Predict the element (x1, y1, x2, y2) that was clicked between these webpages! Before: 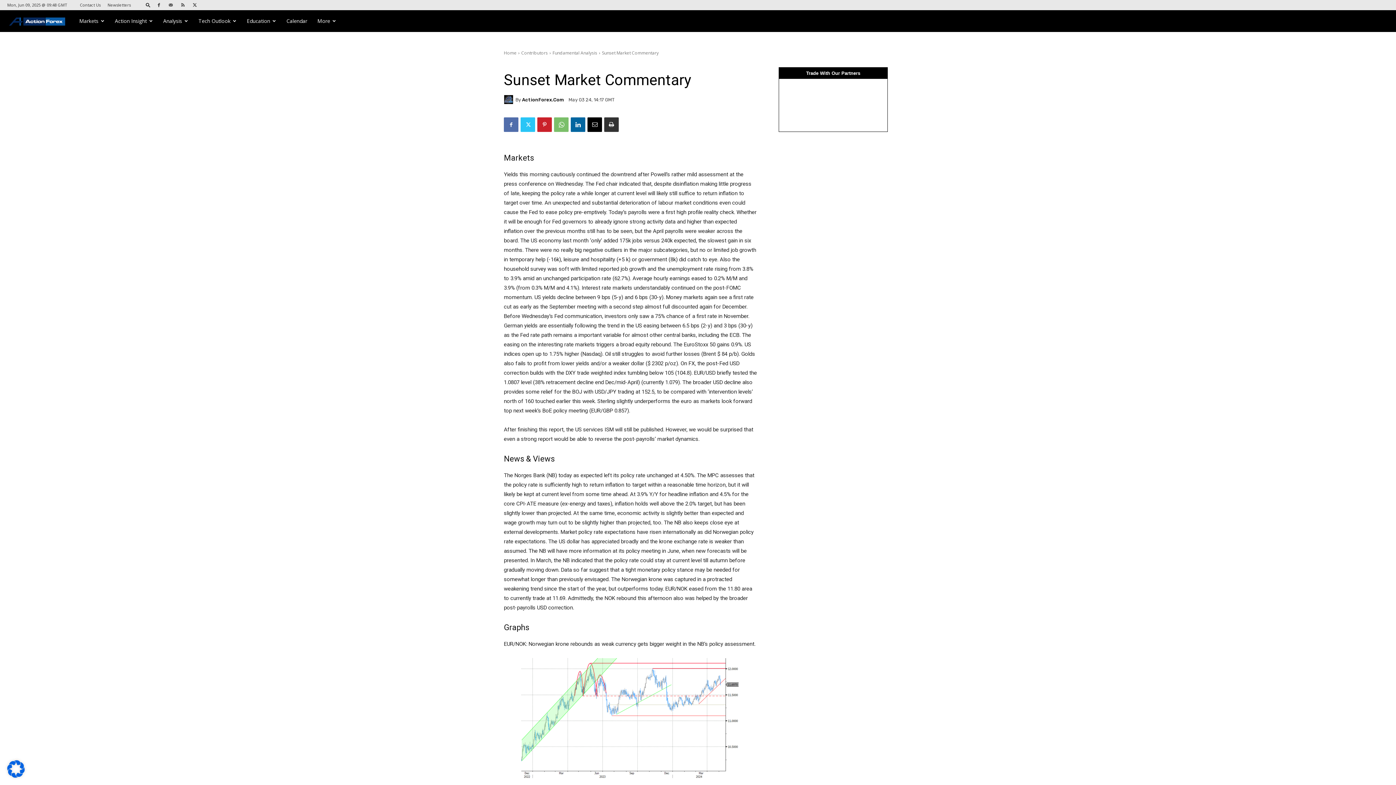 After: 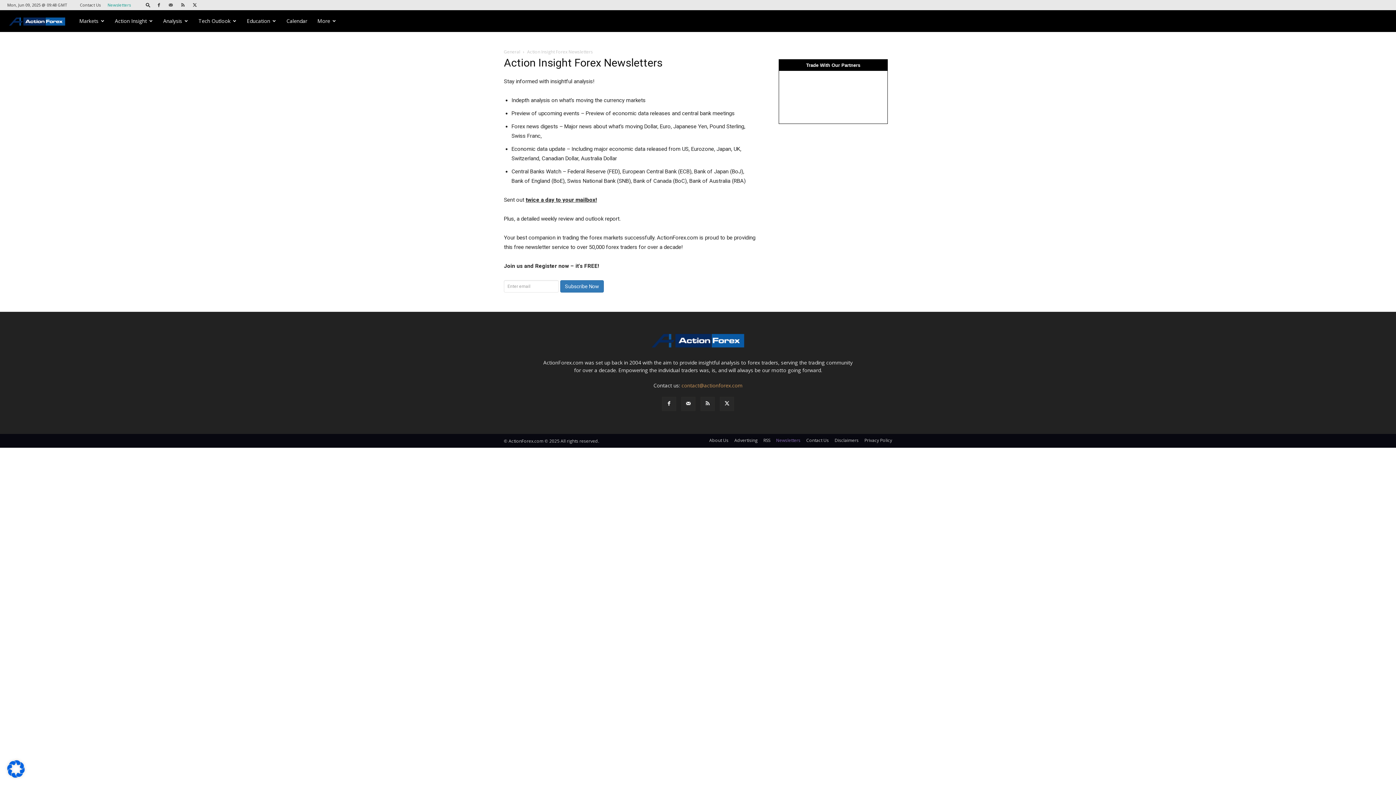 Action: bbox: (107, 2, 130, 7) label: Newsletters